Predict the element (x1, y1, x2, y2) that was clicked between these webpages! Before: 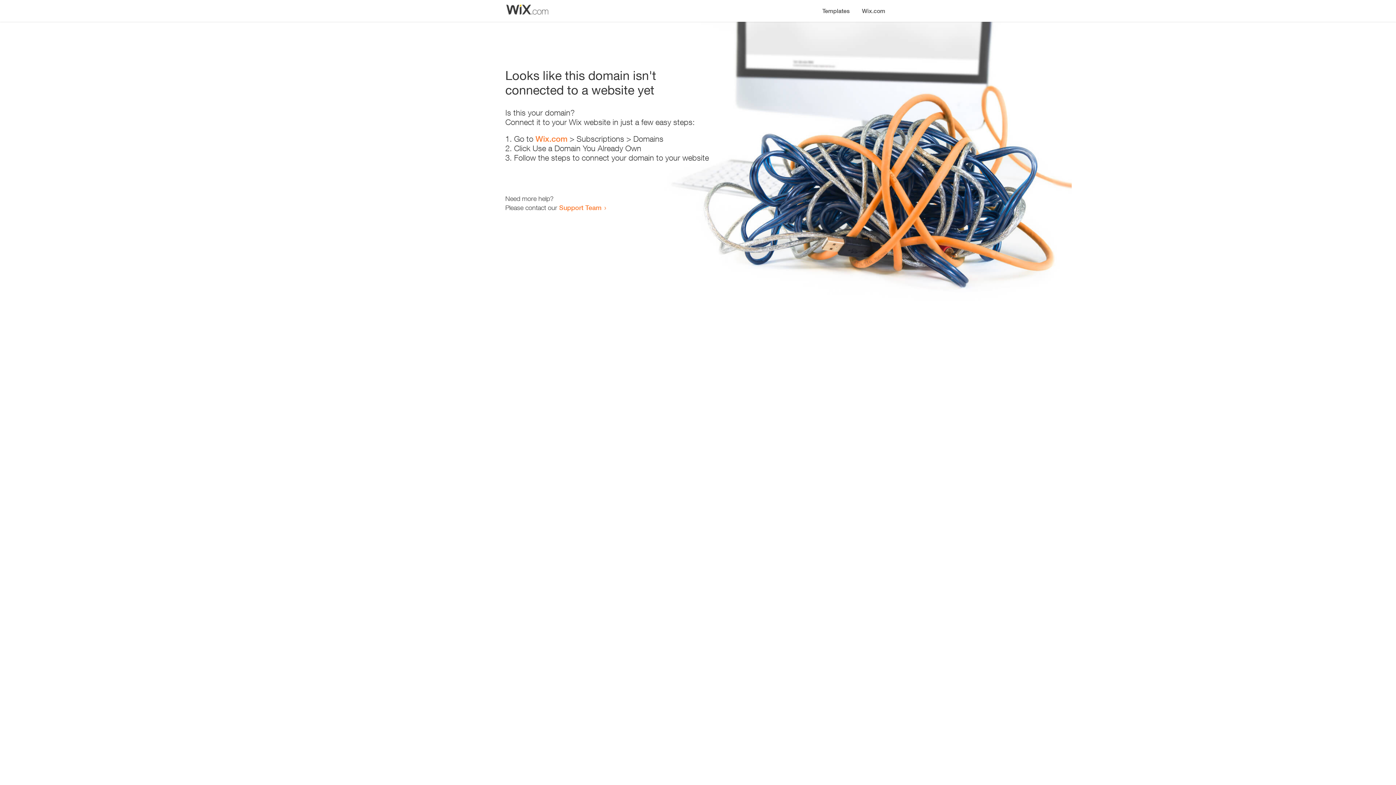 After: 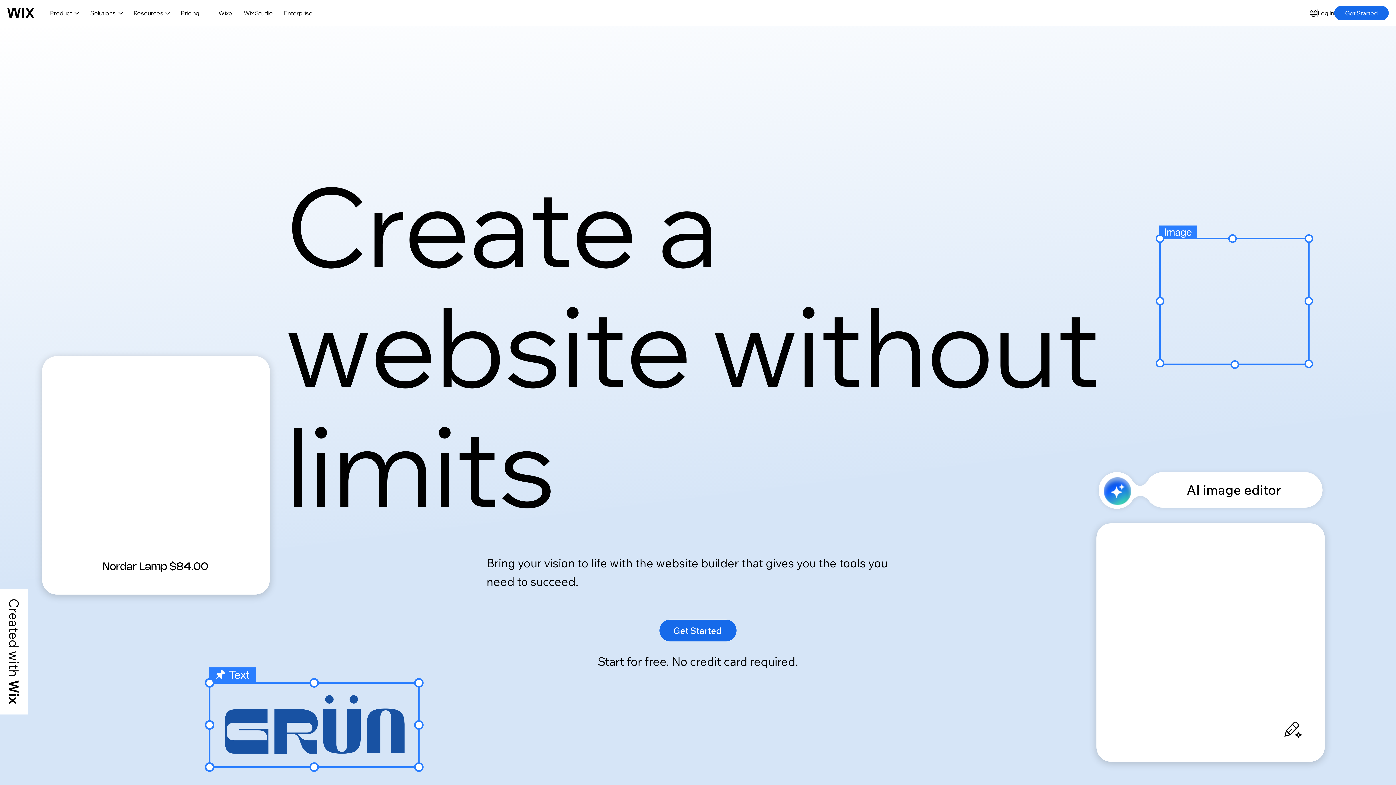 Action: bbox: (535, 134, 567, 143) label: Wix.com